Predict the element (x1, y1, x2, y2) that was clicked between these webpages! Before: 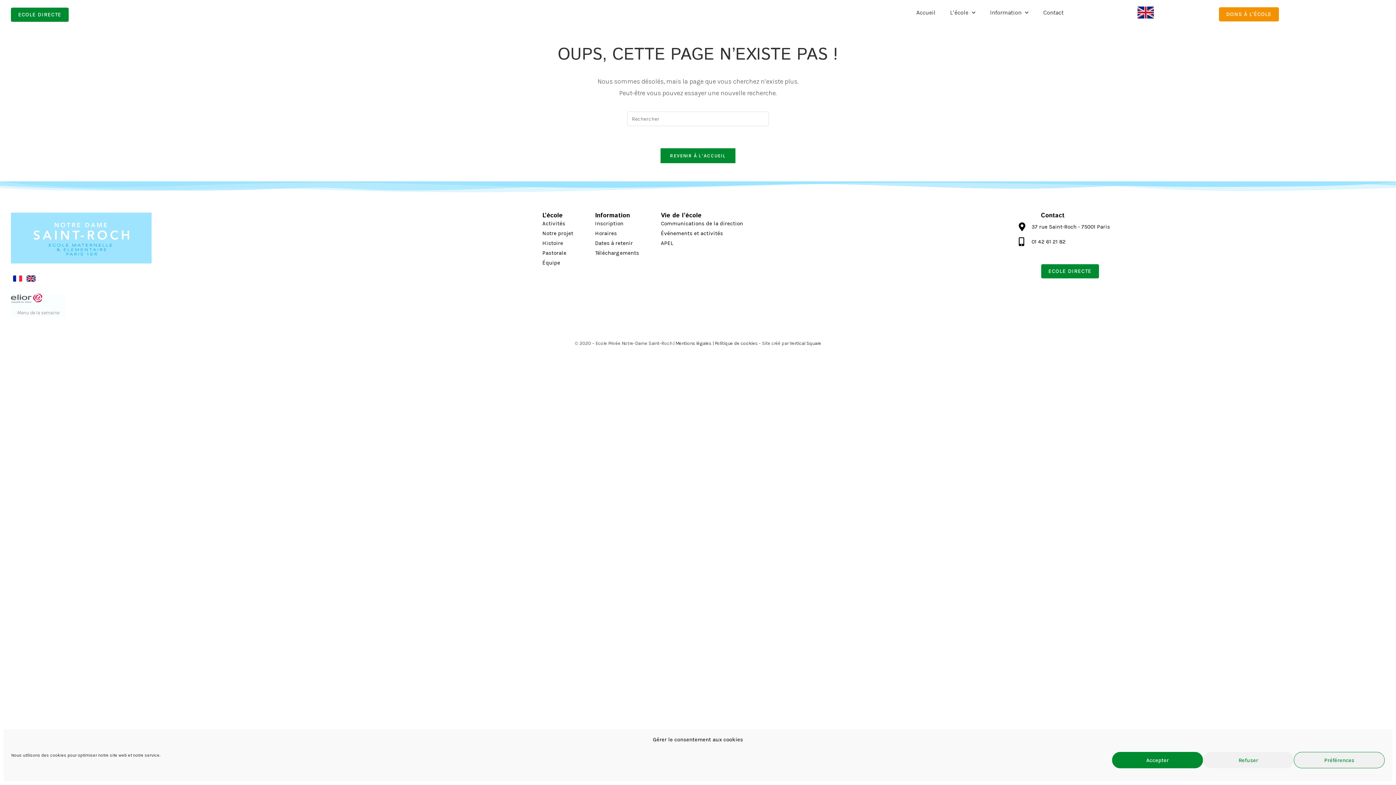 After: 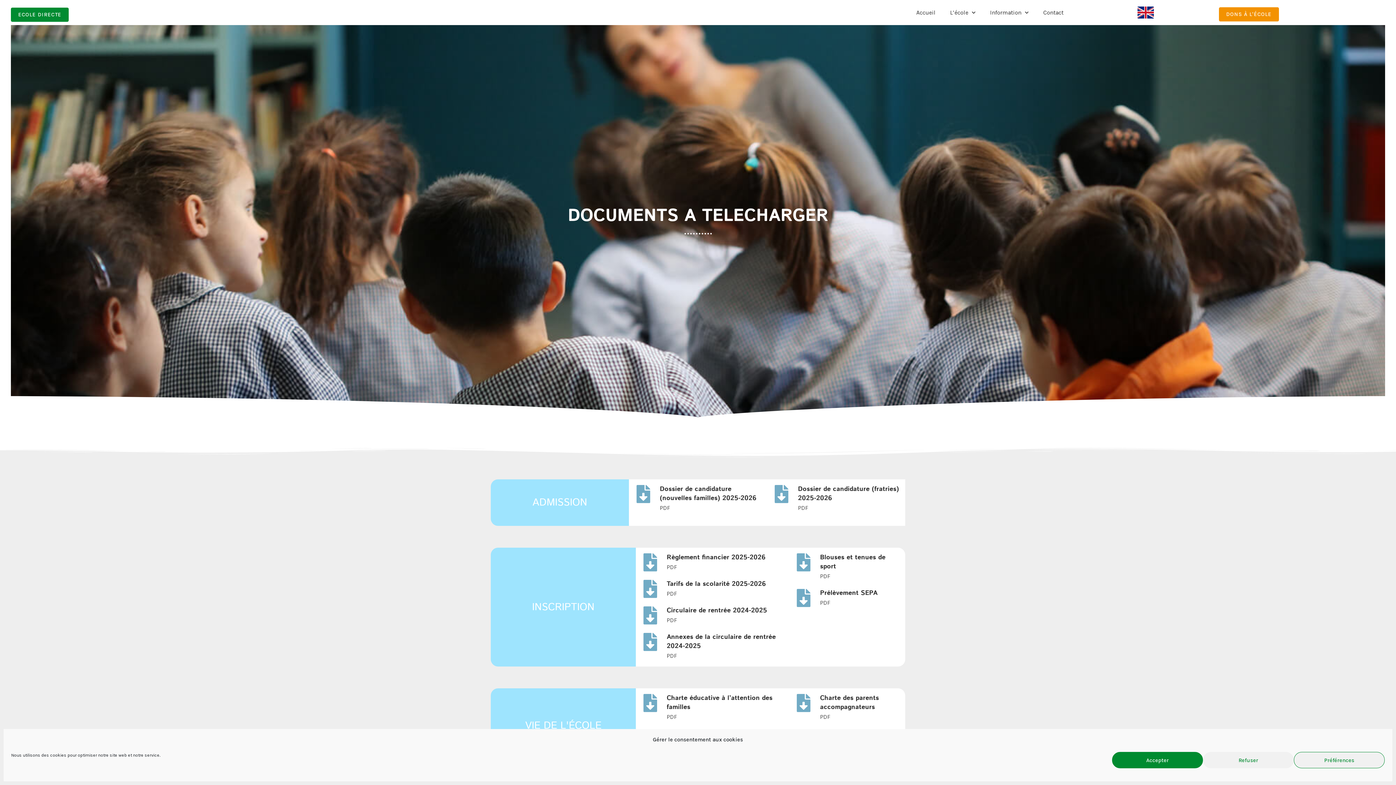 Action: bbox: (595, 249, 639, 256) label: Téléchargements